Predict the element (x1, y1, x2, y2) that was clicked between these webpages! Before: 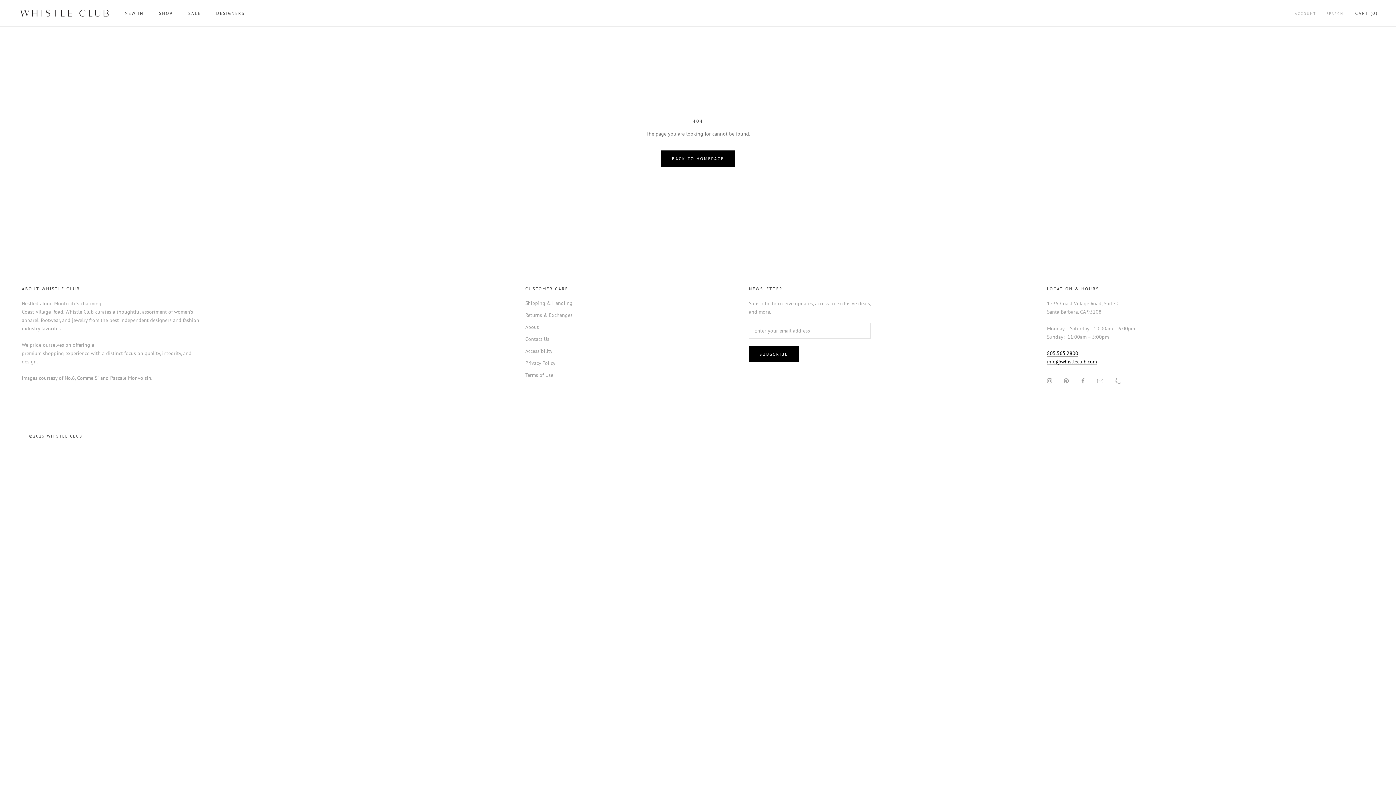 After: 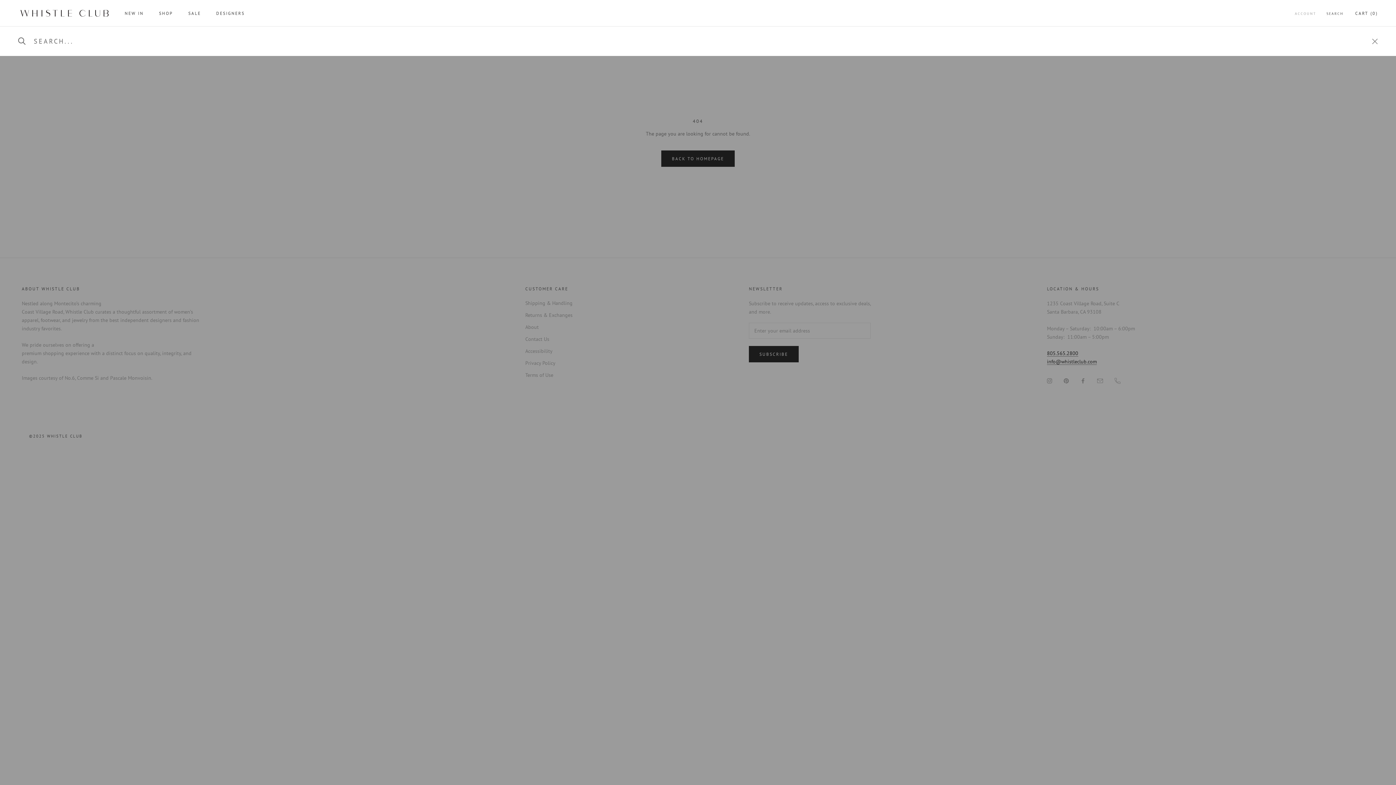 Action: bbox: (1326, 10, 1343, 16) label: SEARCH